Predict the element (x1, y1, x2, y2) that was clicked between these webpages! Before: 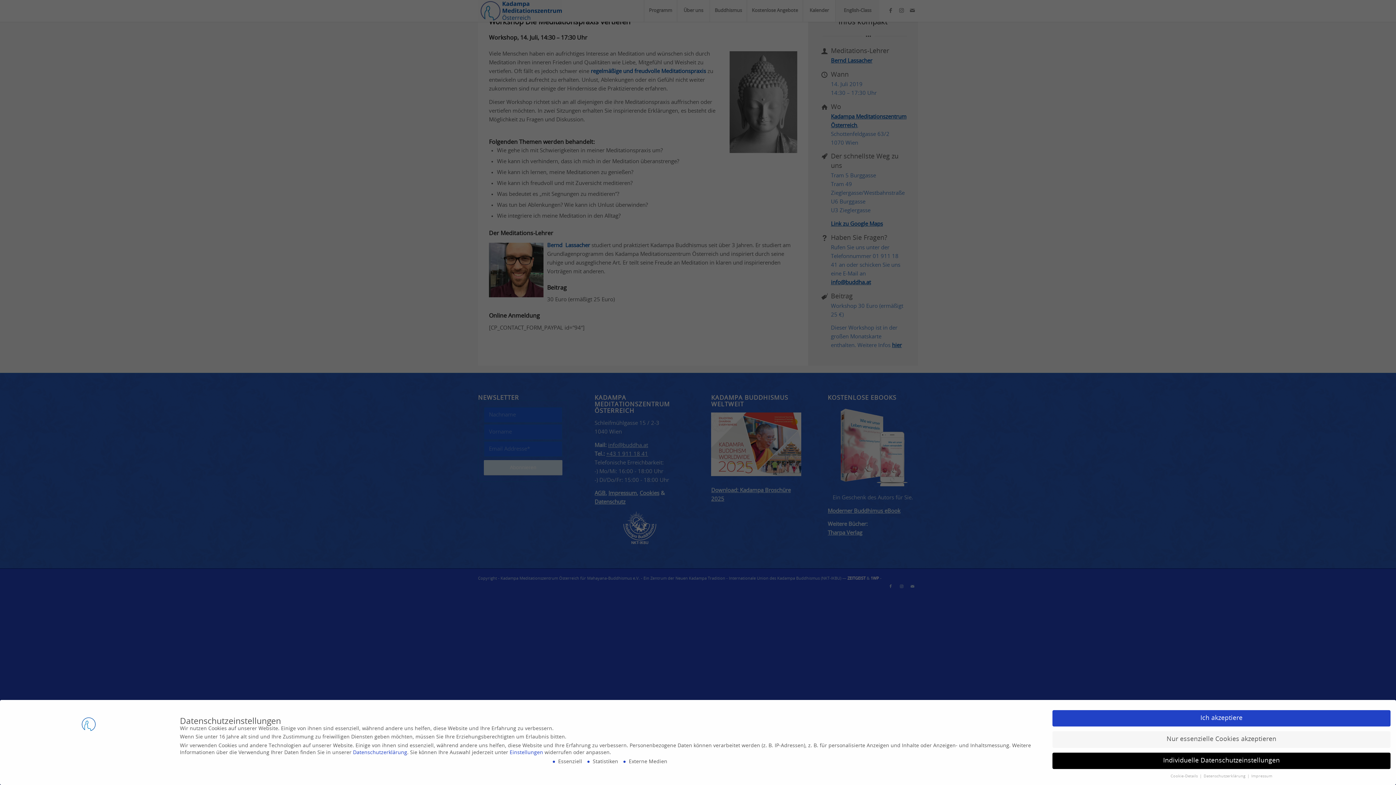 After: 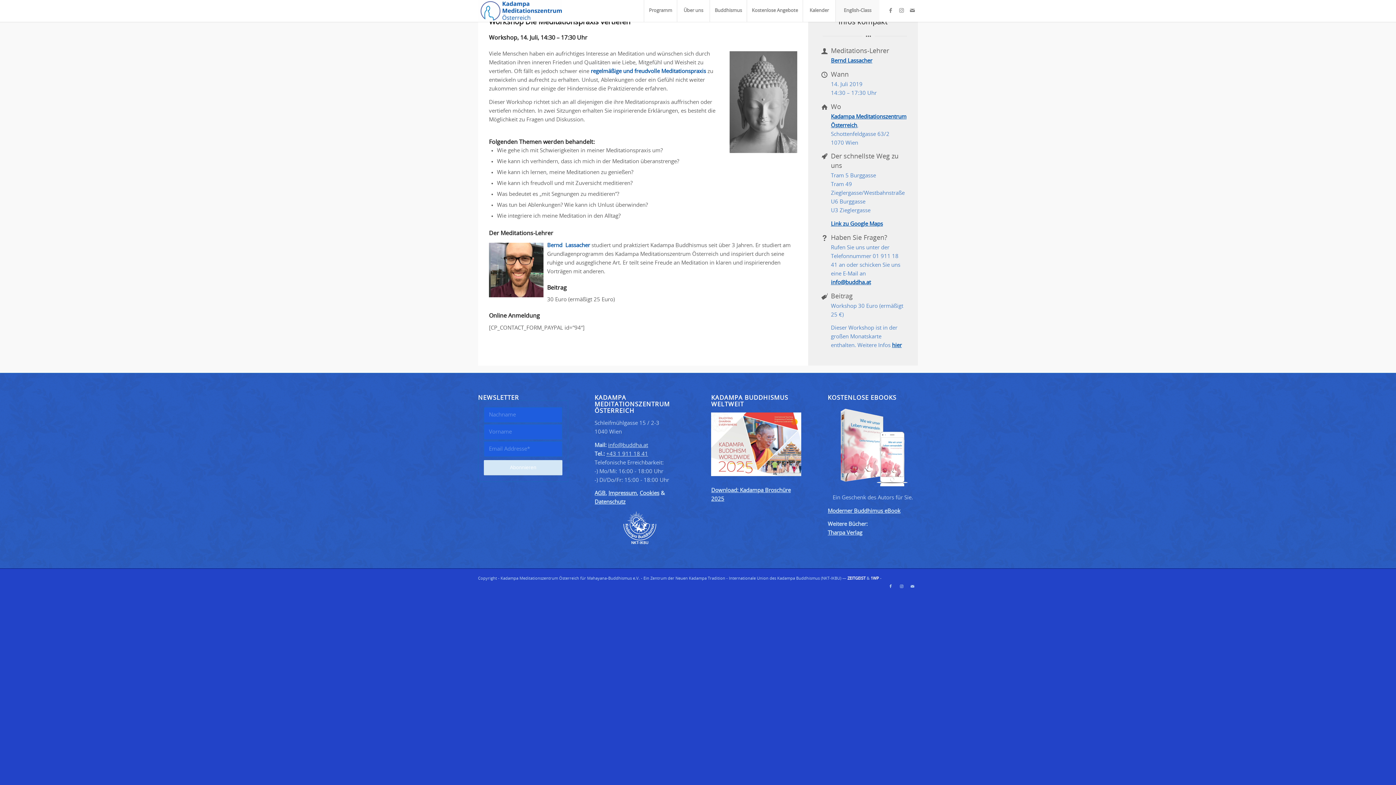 Action: label: Nur essenzielle Cookies akzeptieren bbox: (1052, 731, 1390, 748)